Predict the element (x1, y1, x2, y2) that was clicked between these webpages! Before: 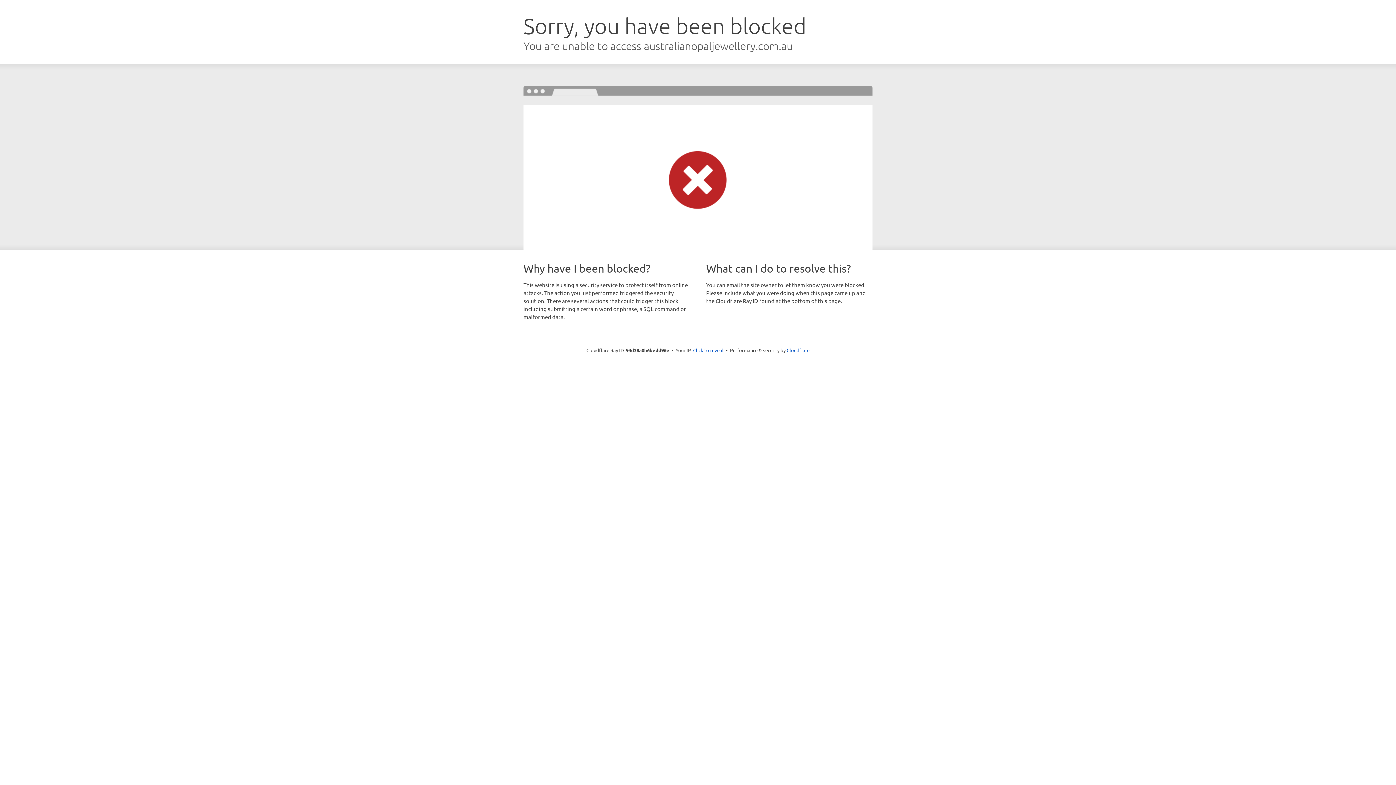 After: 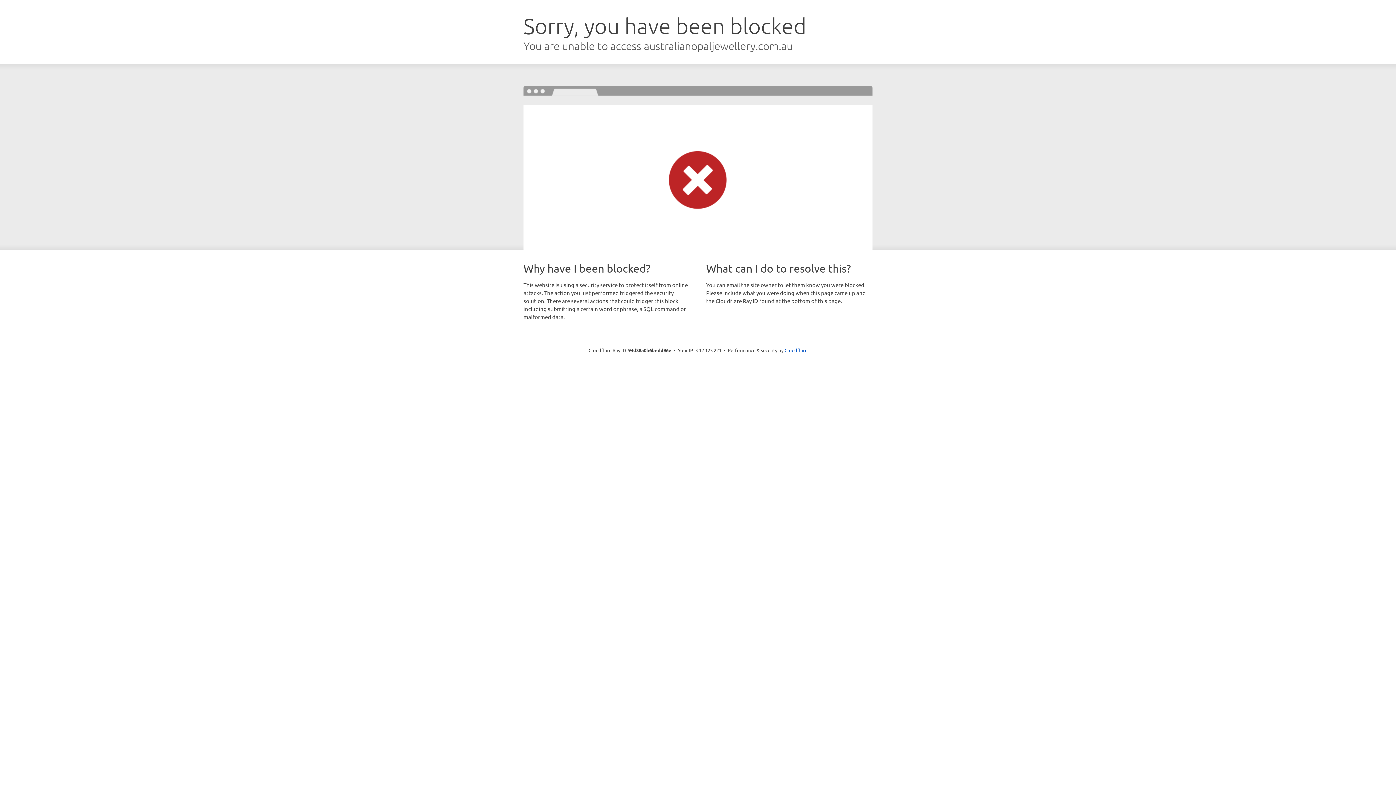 Action: label: Click to reveal bbox: (693, 346, 723, 353)